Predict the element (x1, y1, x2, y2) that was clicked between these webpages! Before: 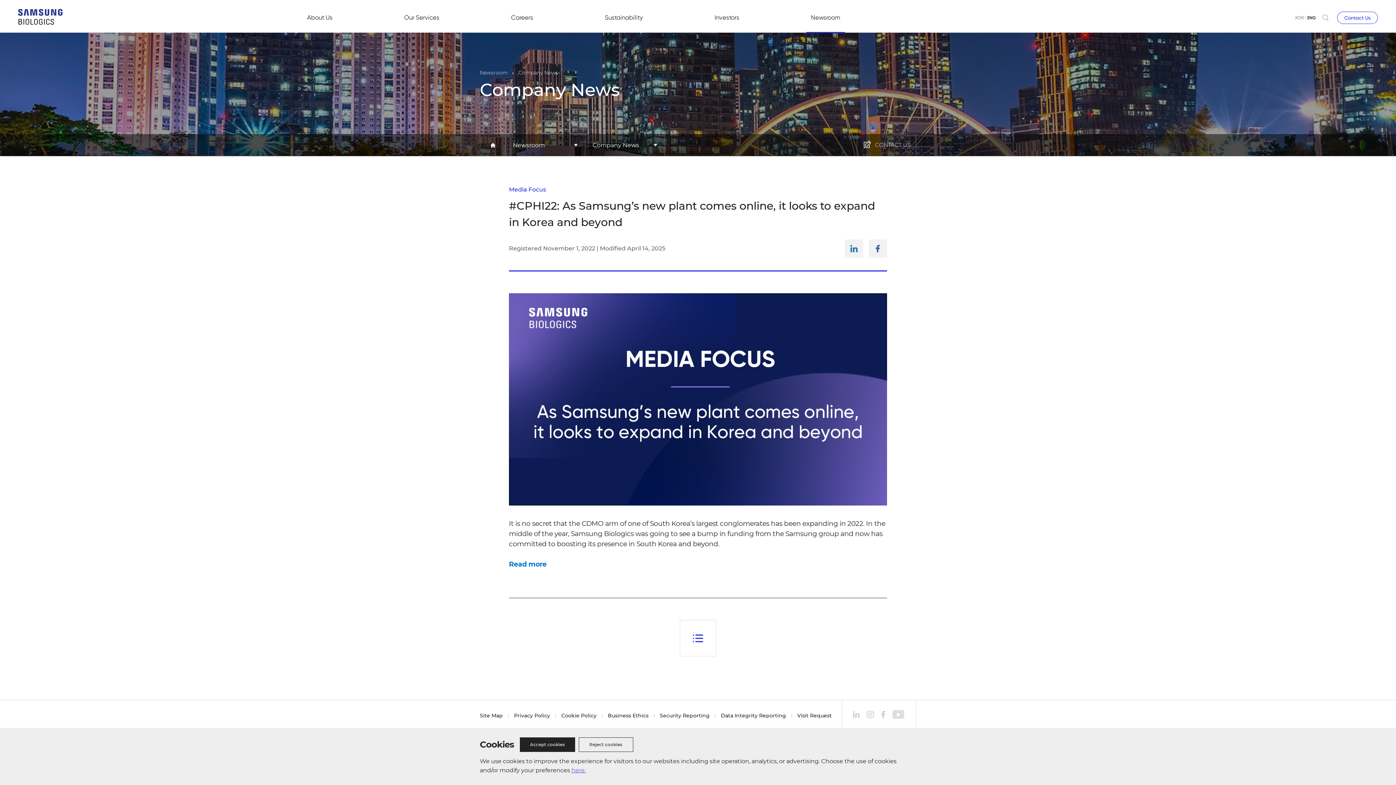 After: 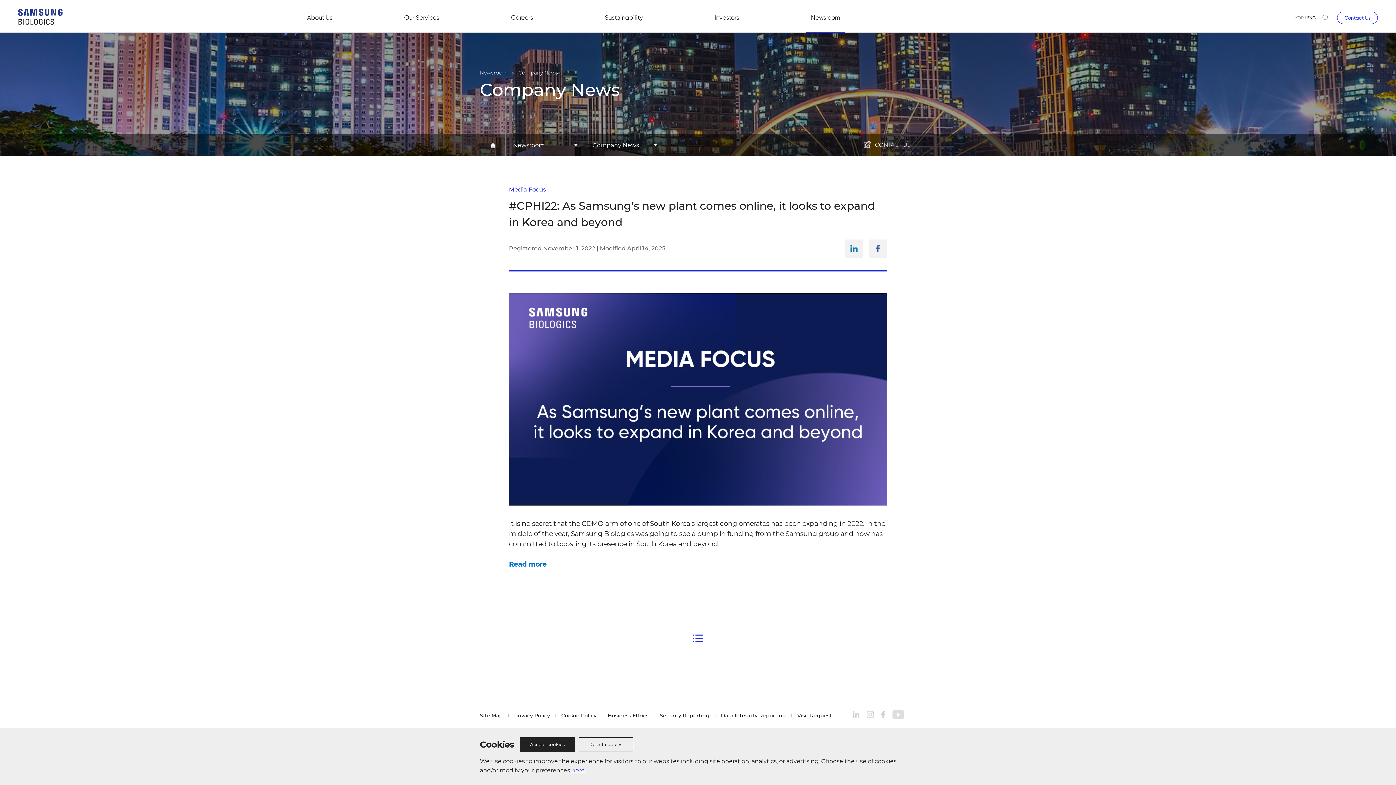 Action: label: linkedin bbox: (853, 711, 859, 718)